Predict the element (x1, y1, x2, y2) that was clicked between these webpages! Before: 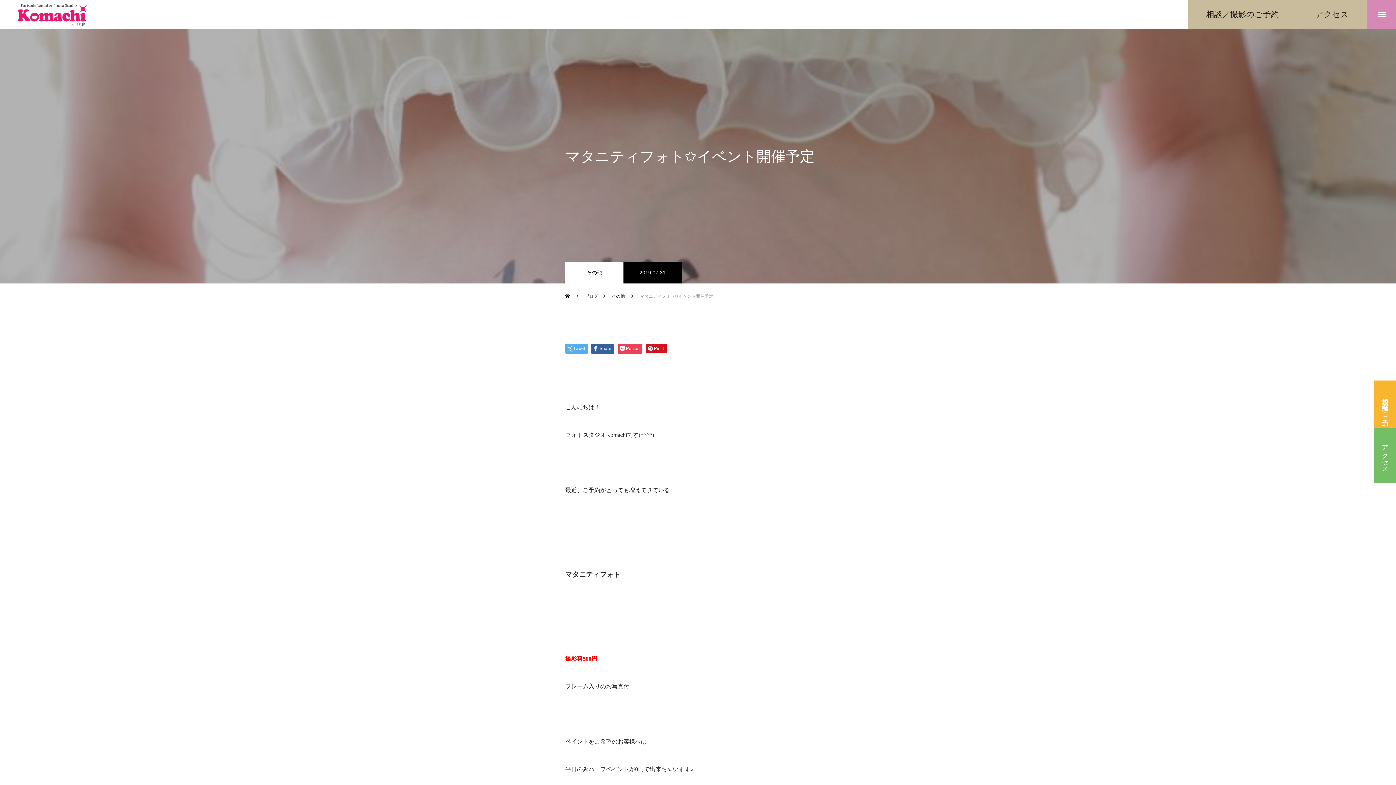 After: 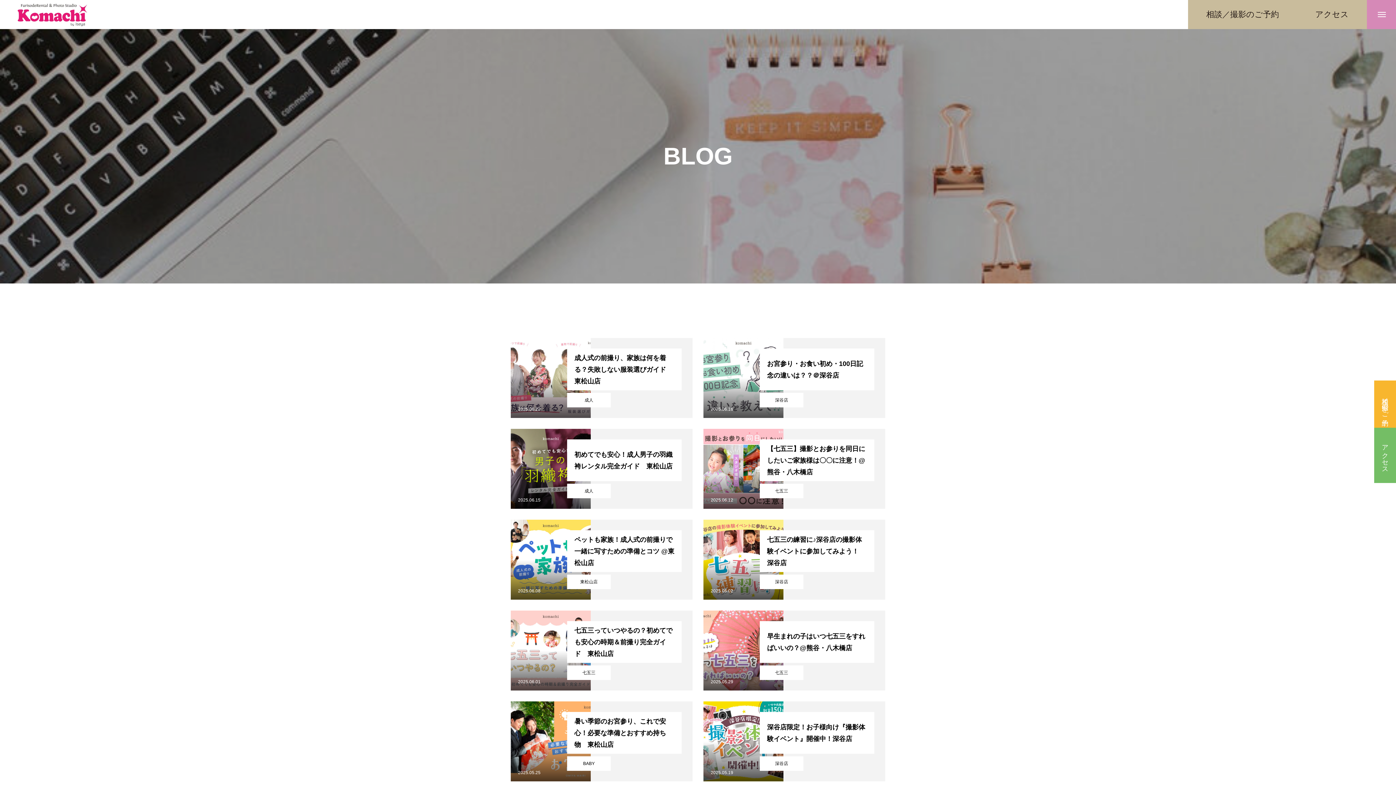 Action: bbox: (585, 283, 598, 308) label: ブログ